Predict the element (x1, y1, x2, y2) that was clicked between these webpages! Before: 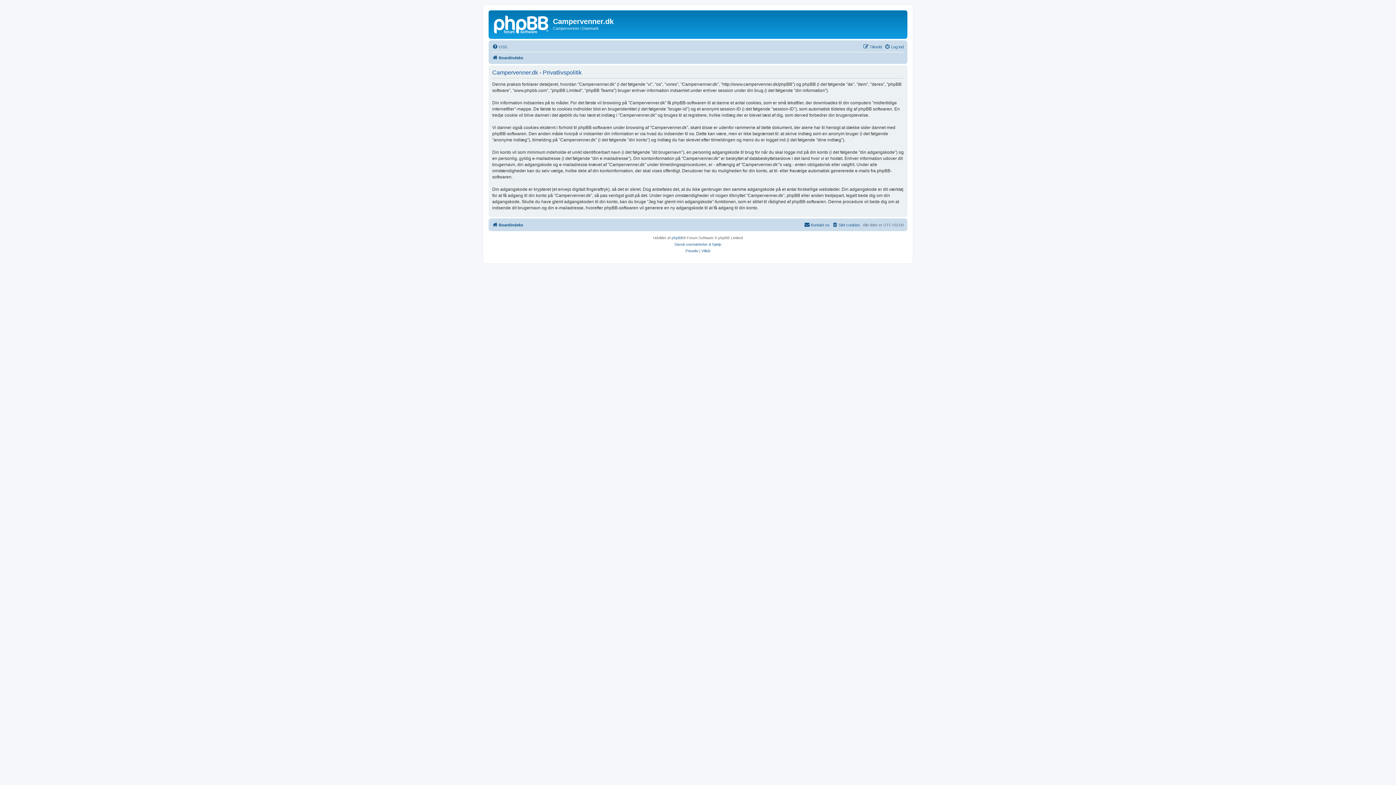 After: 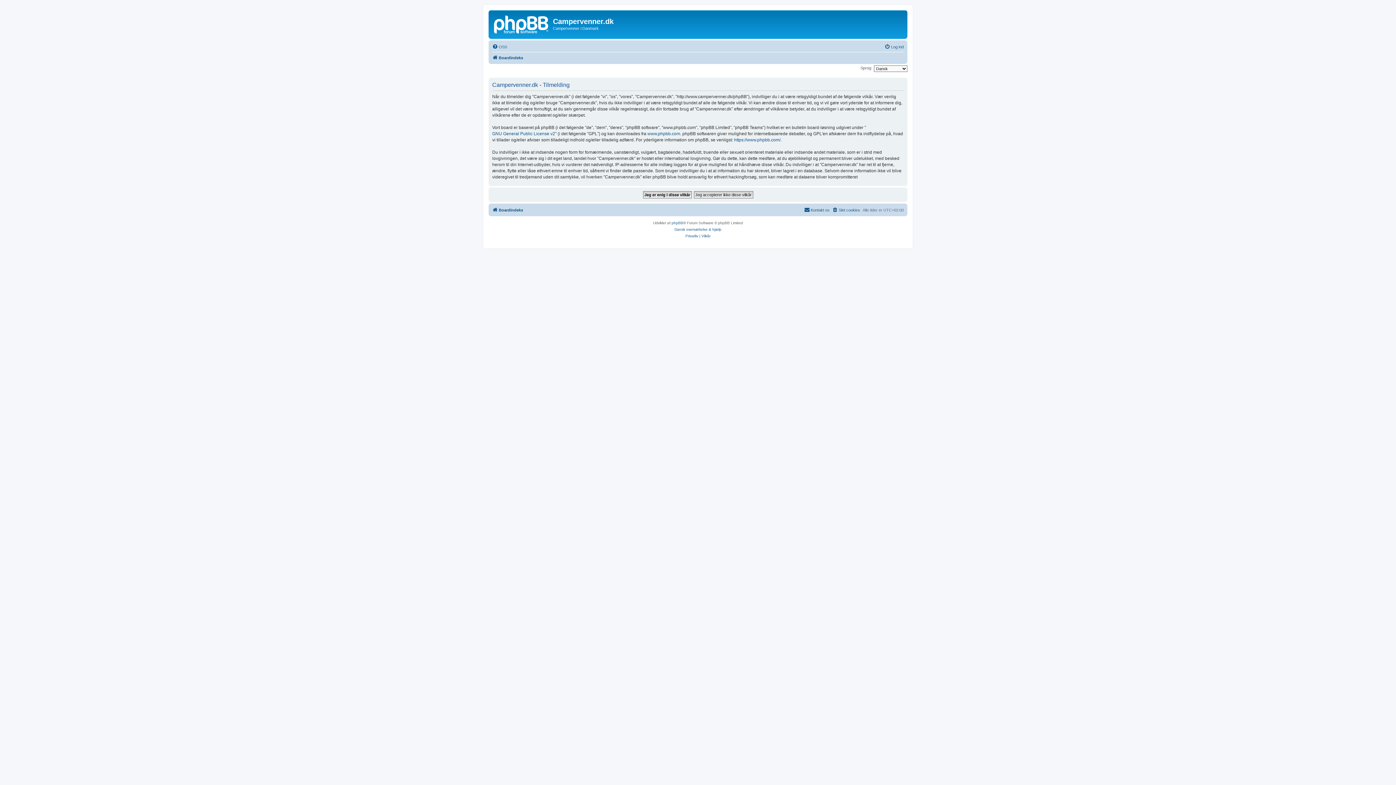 Action: label: Tilmeld bbox: (863, 42, 882, 51)